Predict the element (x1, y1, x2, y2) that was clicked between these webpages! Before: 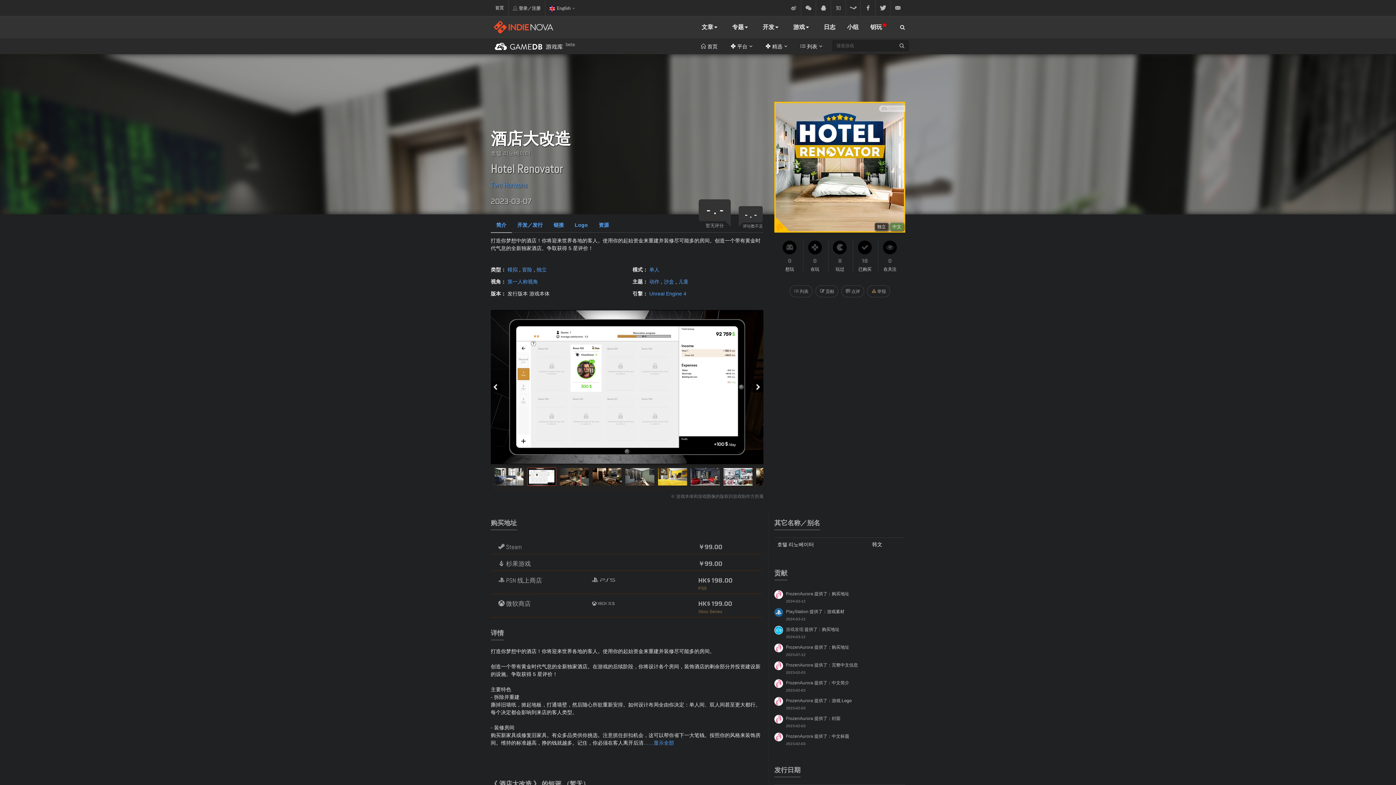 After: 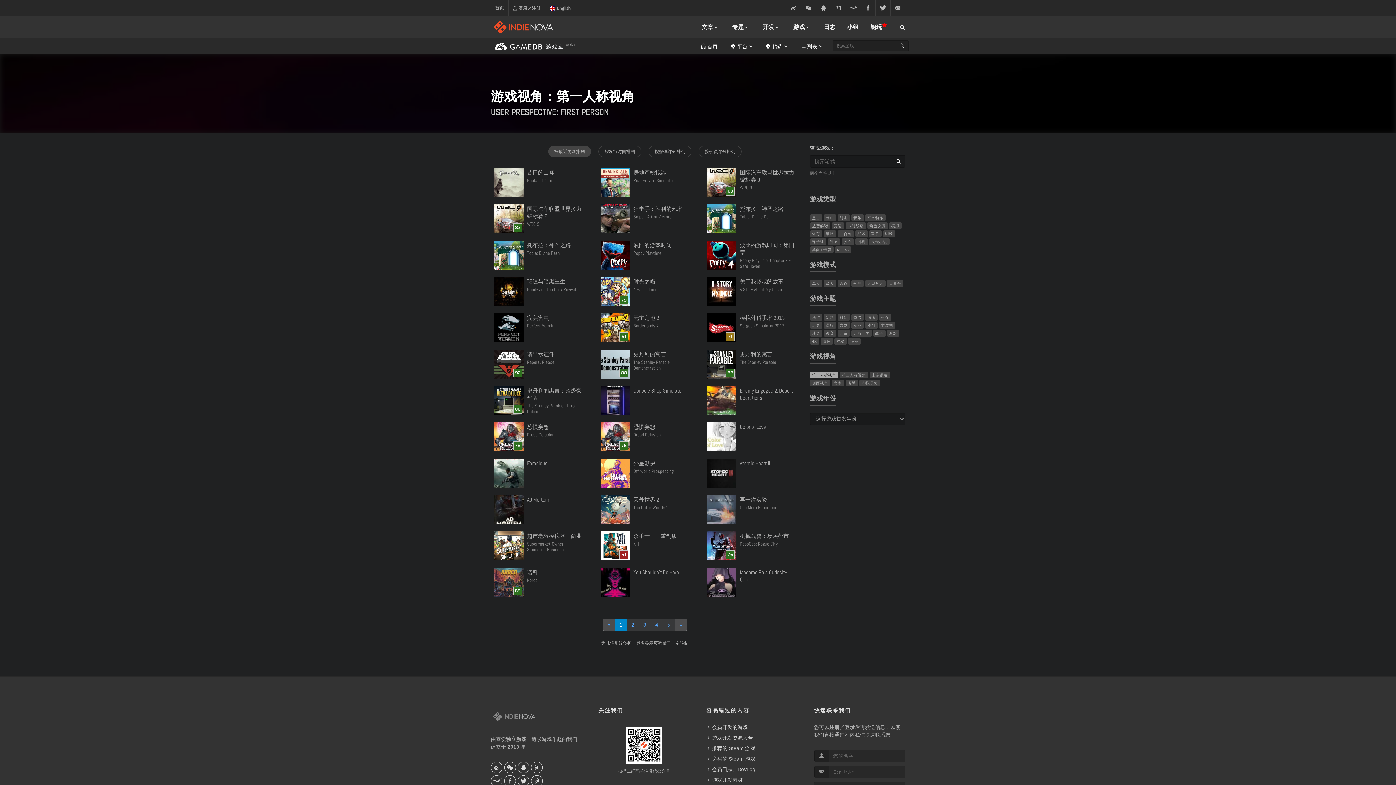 Action: bbox: (507, 278, 538, 284) label: 第一人称视角